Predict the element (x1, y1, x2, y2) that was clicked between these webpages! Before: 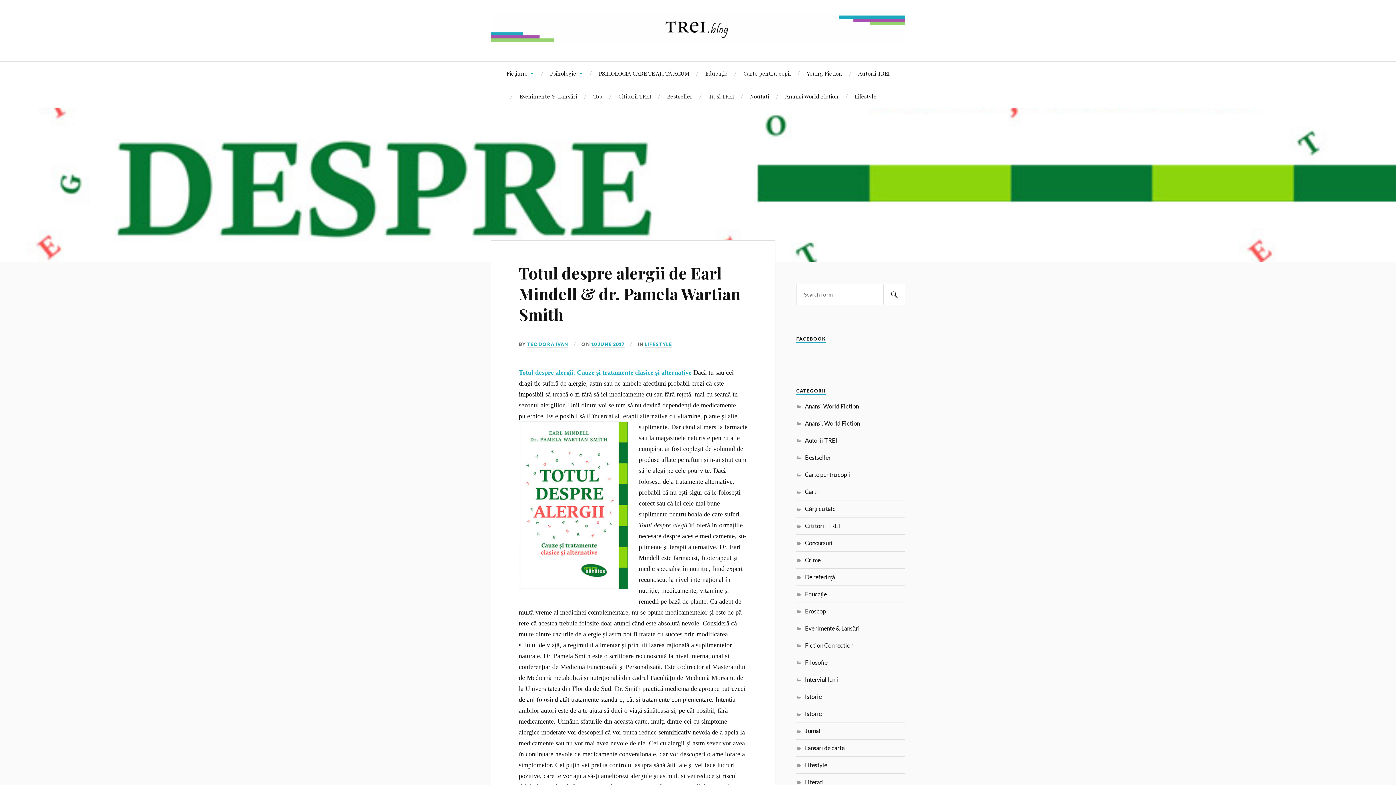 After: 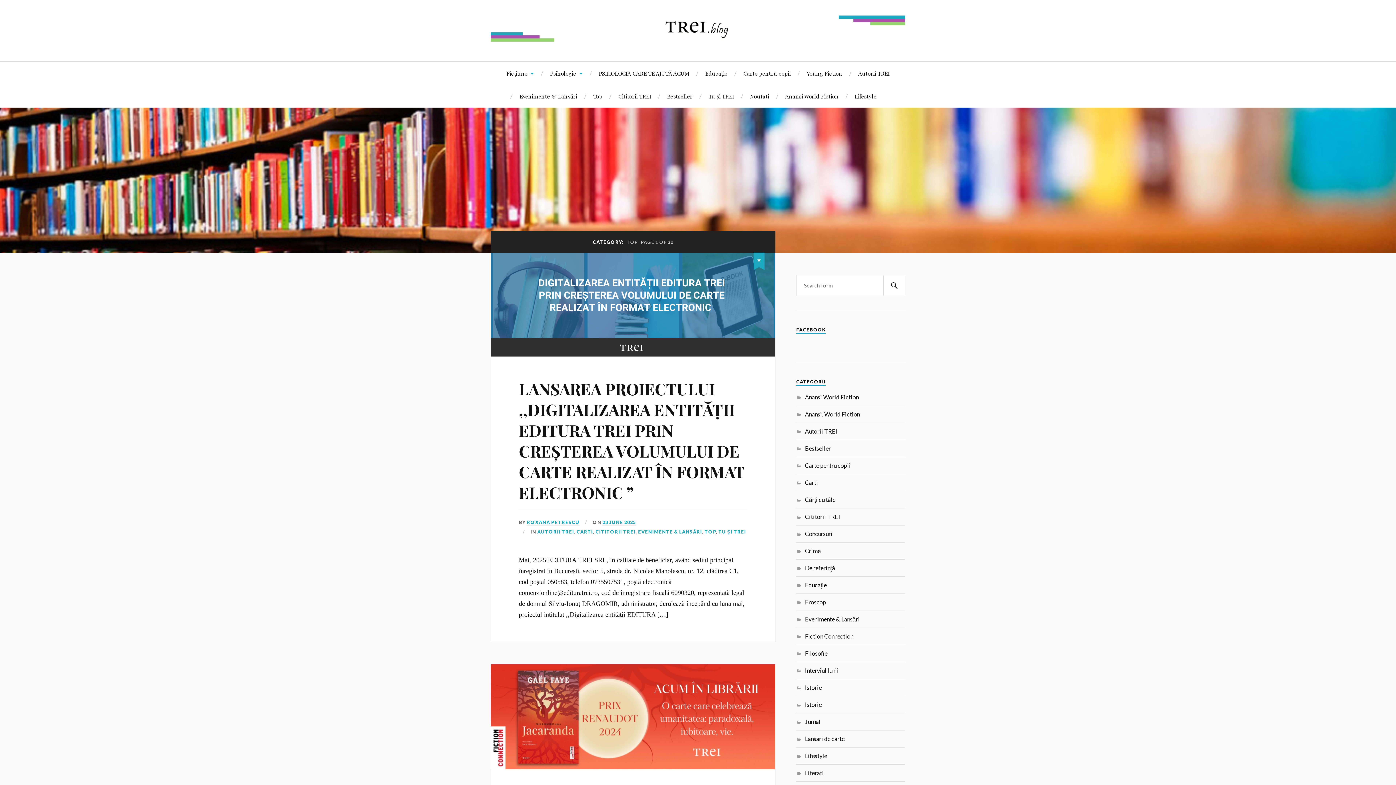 Action: bbox: (593, 84, 602, 107) label: Top